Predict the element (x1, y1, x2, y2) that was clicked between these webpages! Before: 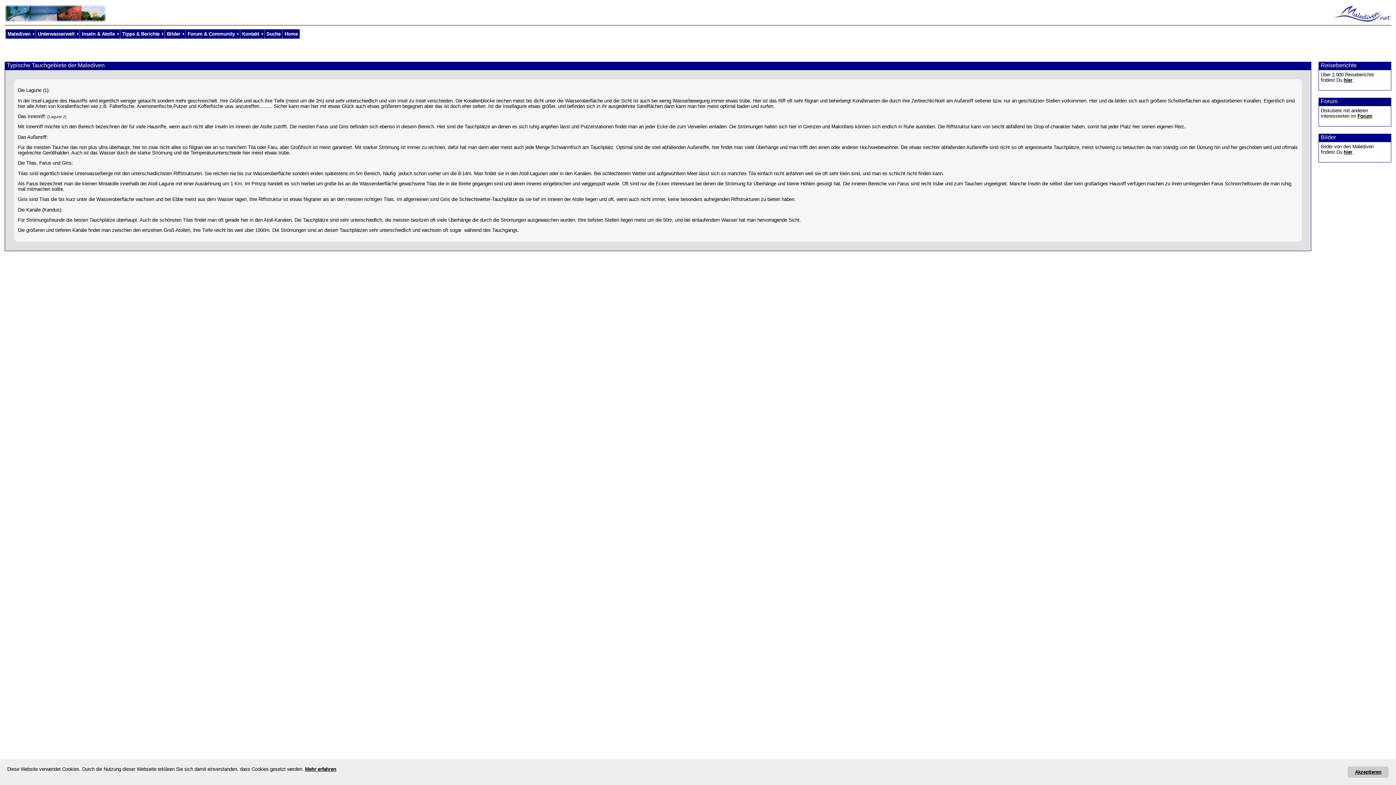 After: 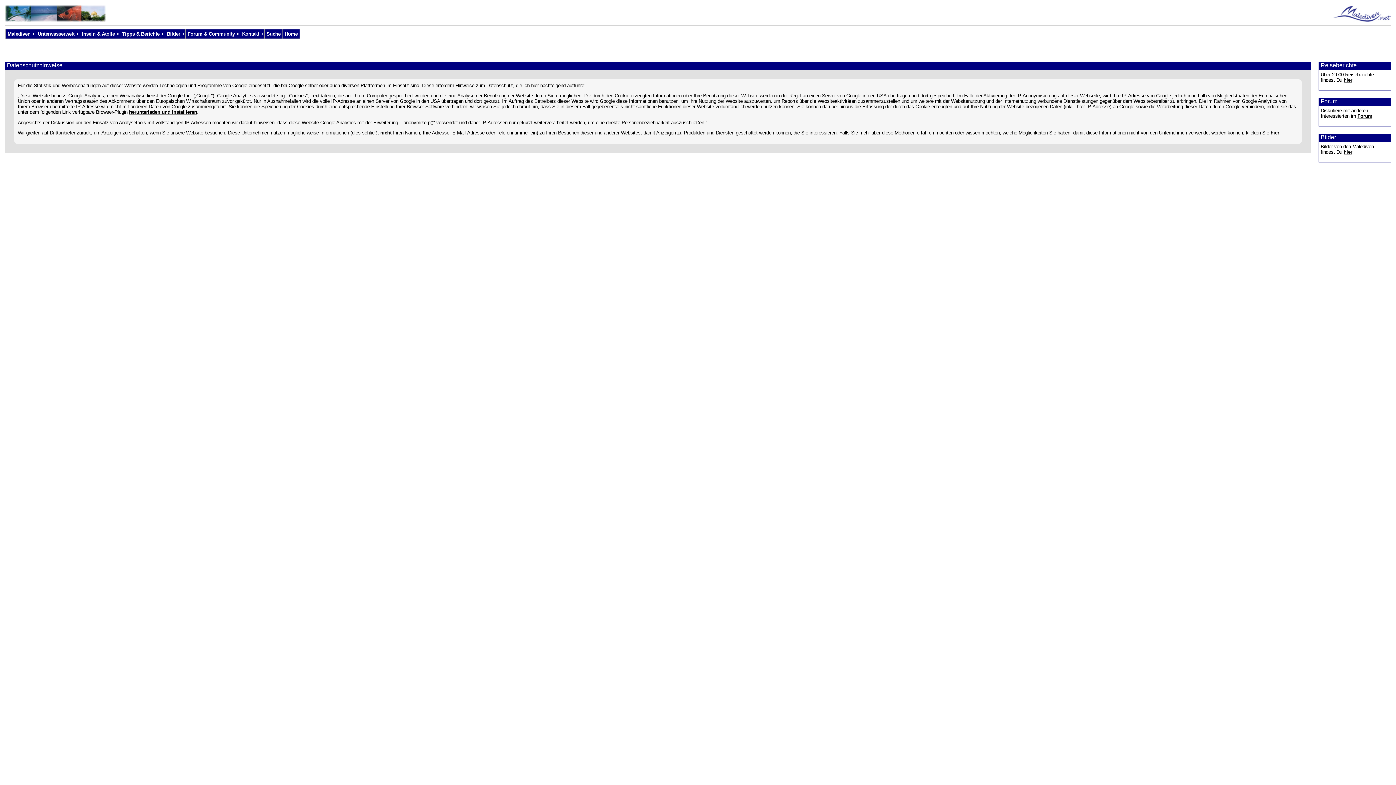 Action: label: Mehr erfahren bbox: (305, 766, 336, 772)